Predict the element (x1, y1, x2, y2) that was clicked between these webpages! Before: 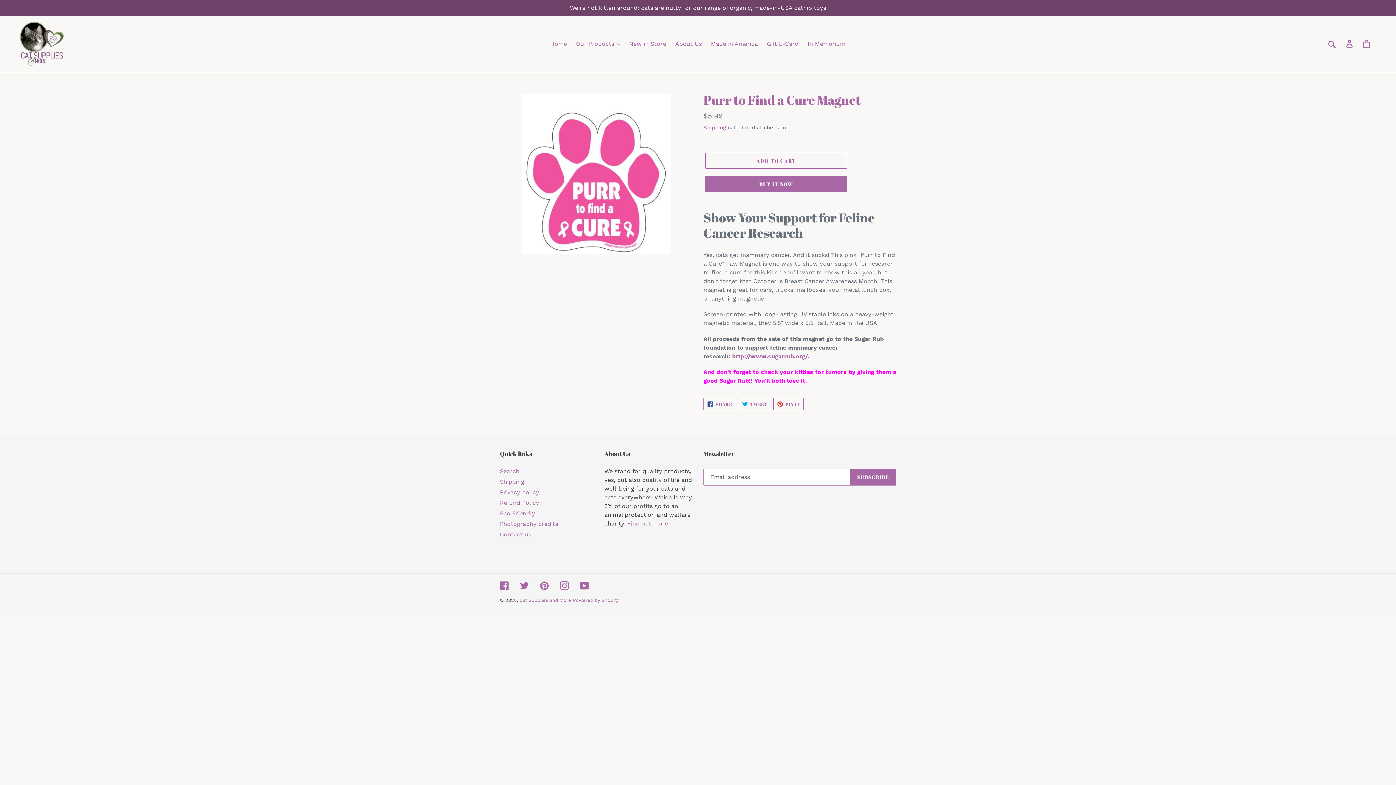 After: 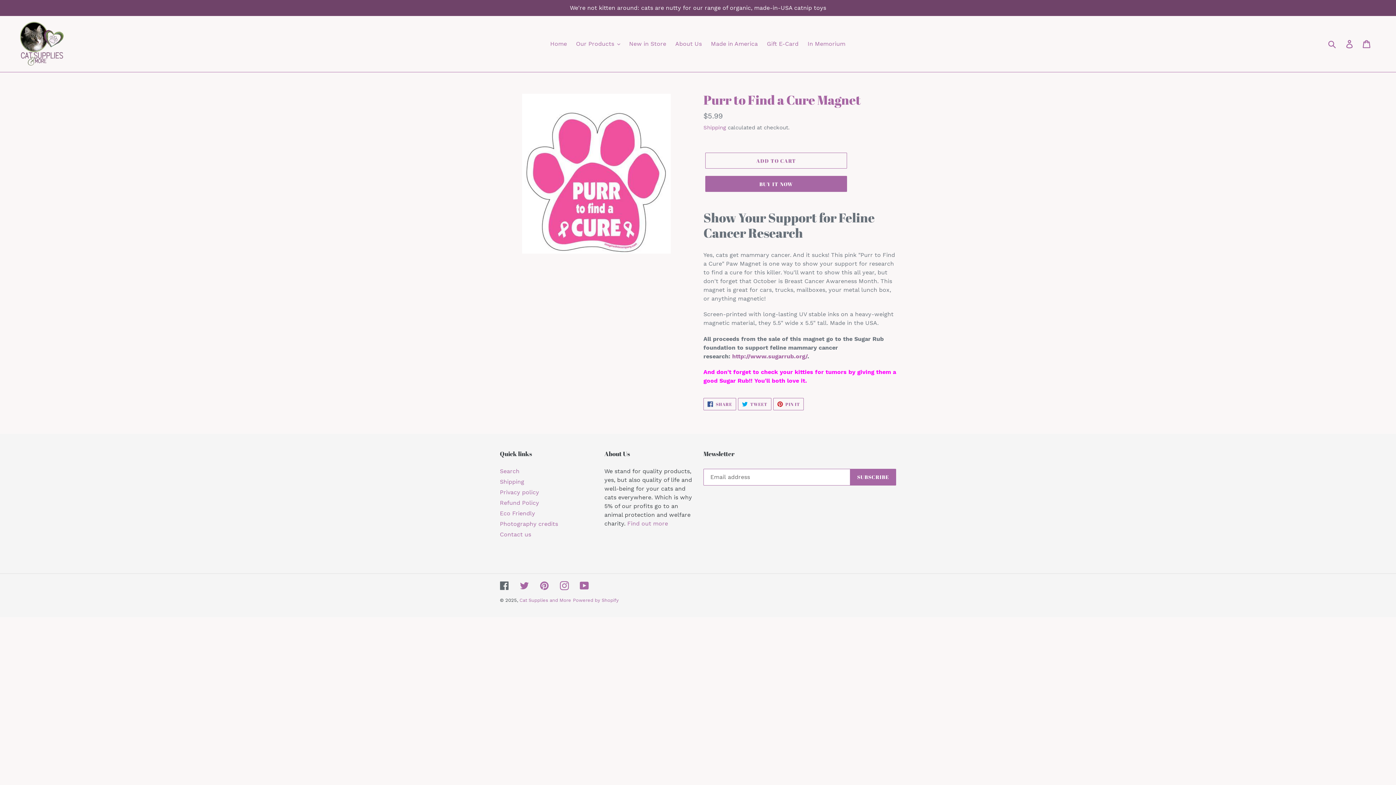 Action: bbox: (500, 581, 509, 590) label: Facebook